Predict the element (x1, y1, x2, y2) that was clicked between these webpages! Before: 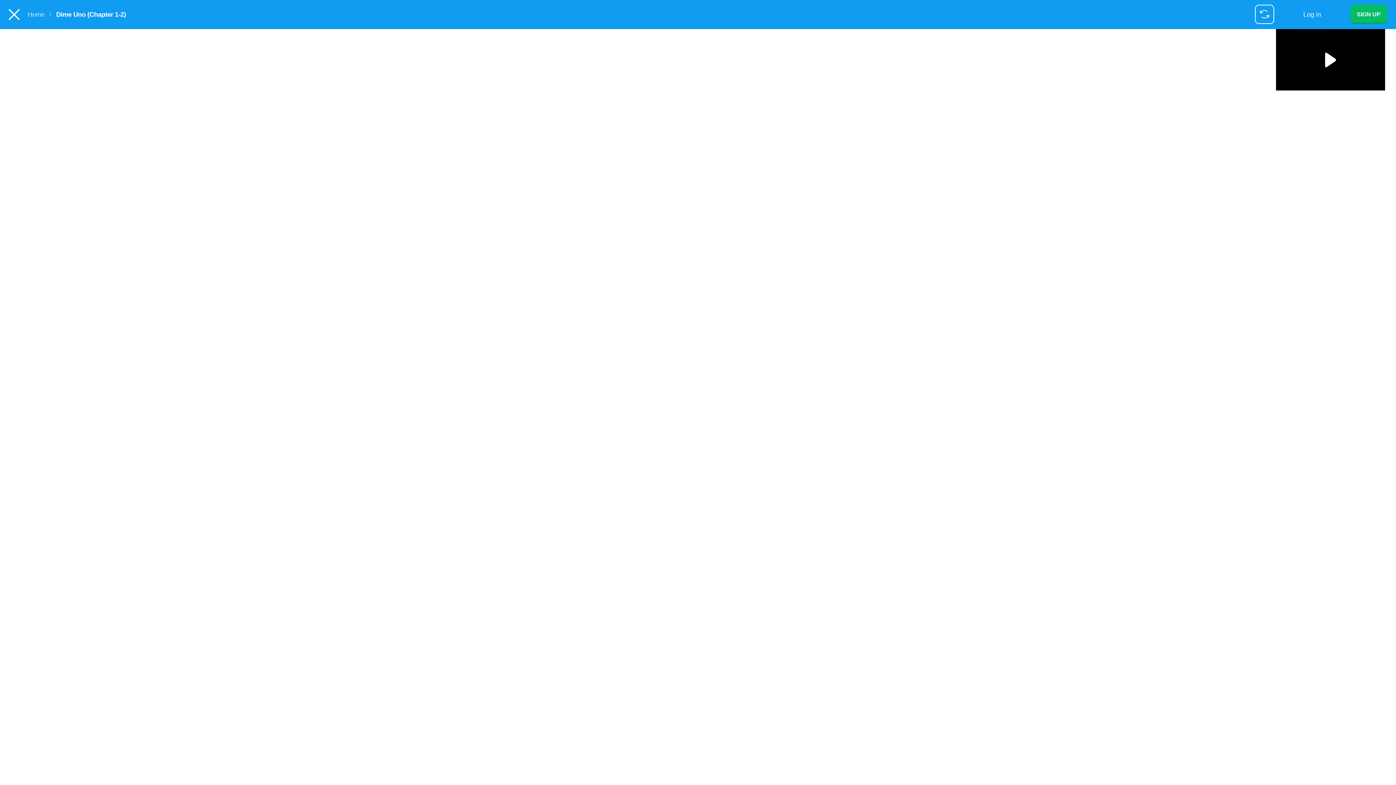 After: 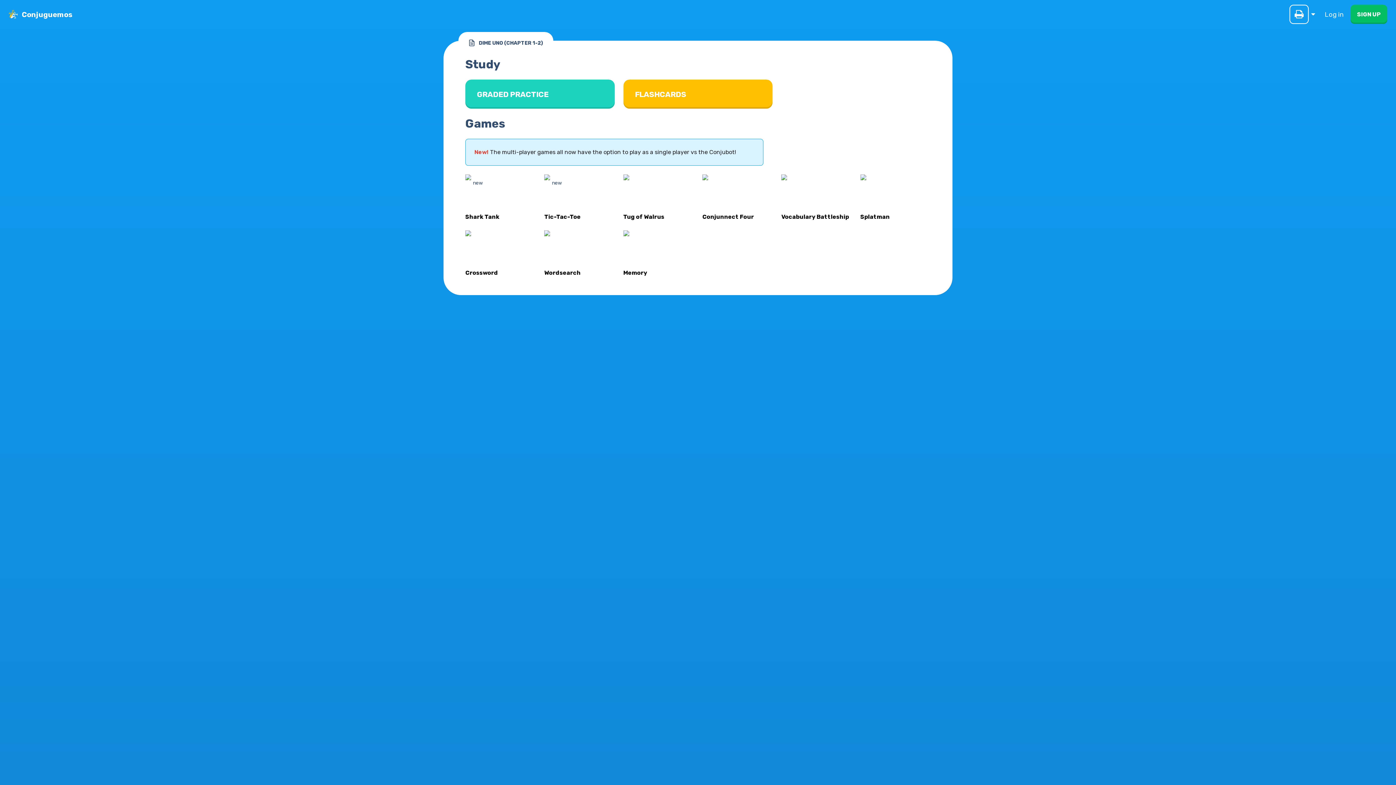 Action: bbox: (27, 10, 56, 18) label: Home